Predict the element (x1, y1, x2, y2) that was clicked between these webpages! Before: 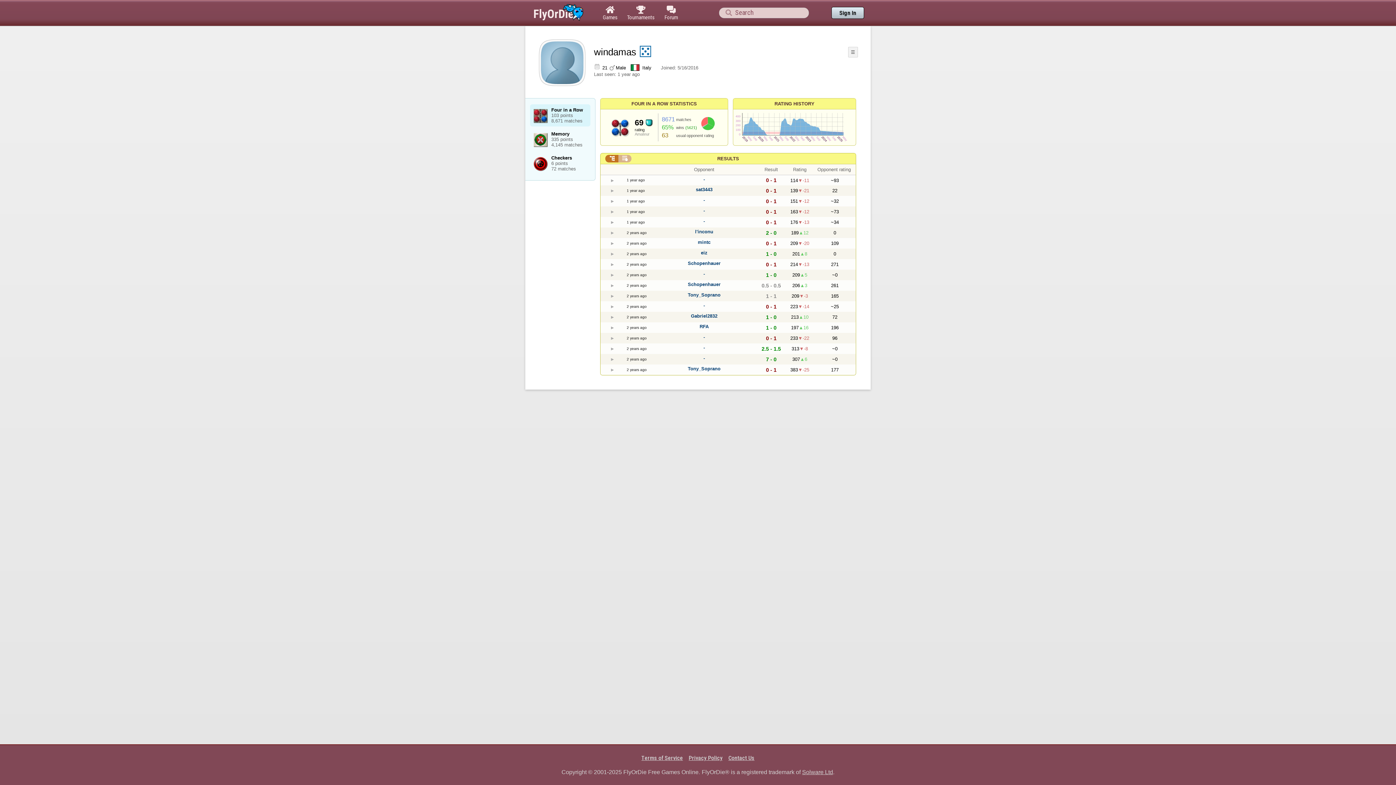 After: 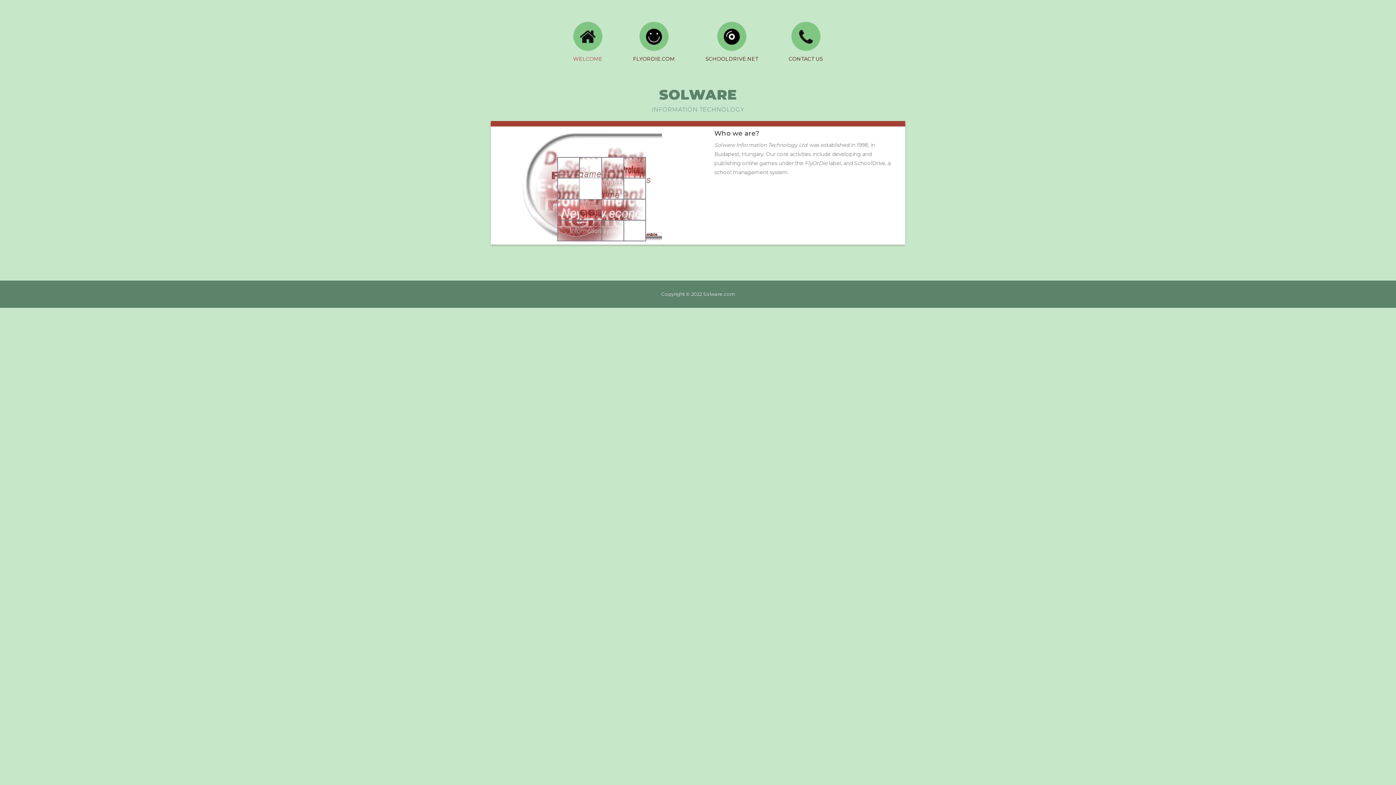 Action: label: Solware Ltd bbox: (802, 769, 833, 776)